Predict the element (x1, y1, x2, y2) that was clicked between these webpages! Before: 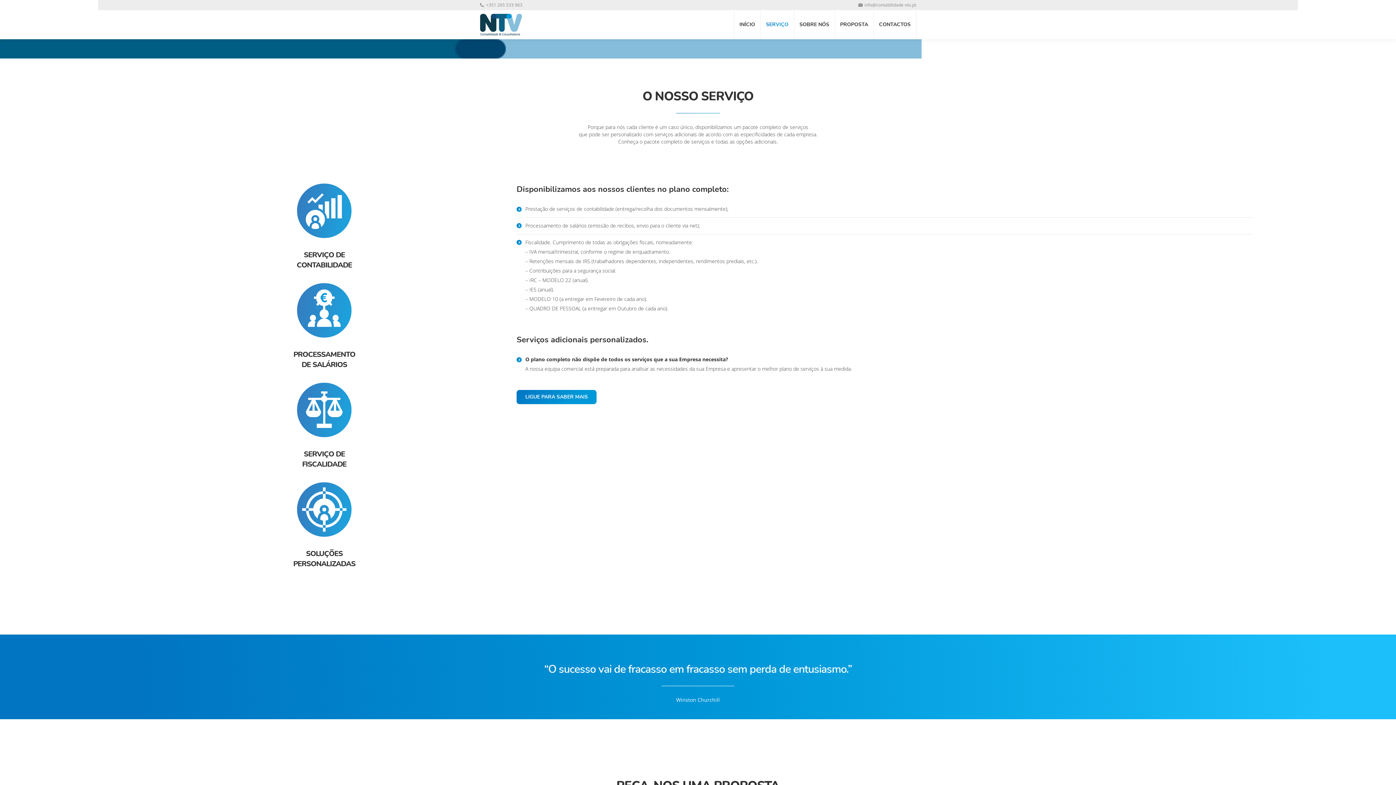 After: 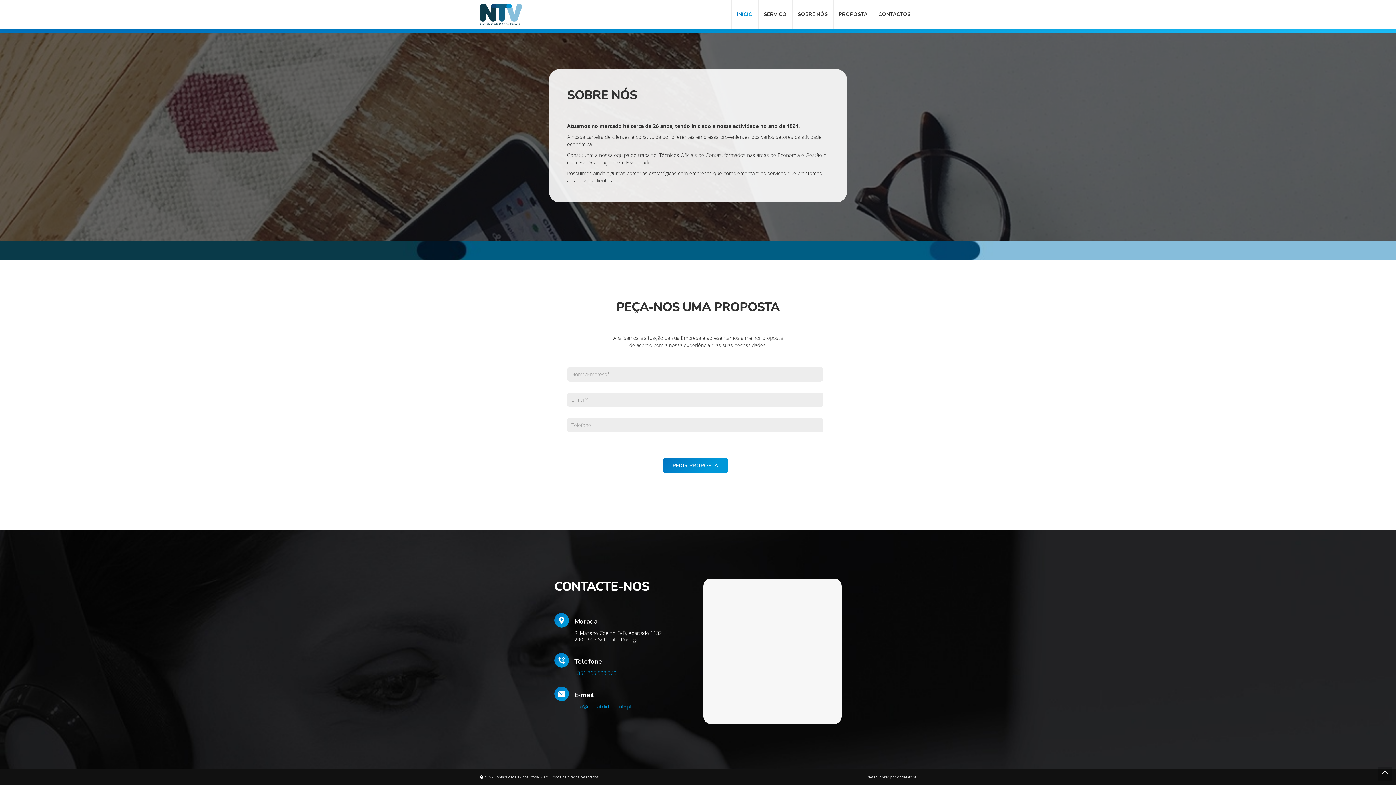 Action: label: CONTACTOS bbox: (873, 10, 916, 39)